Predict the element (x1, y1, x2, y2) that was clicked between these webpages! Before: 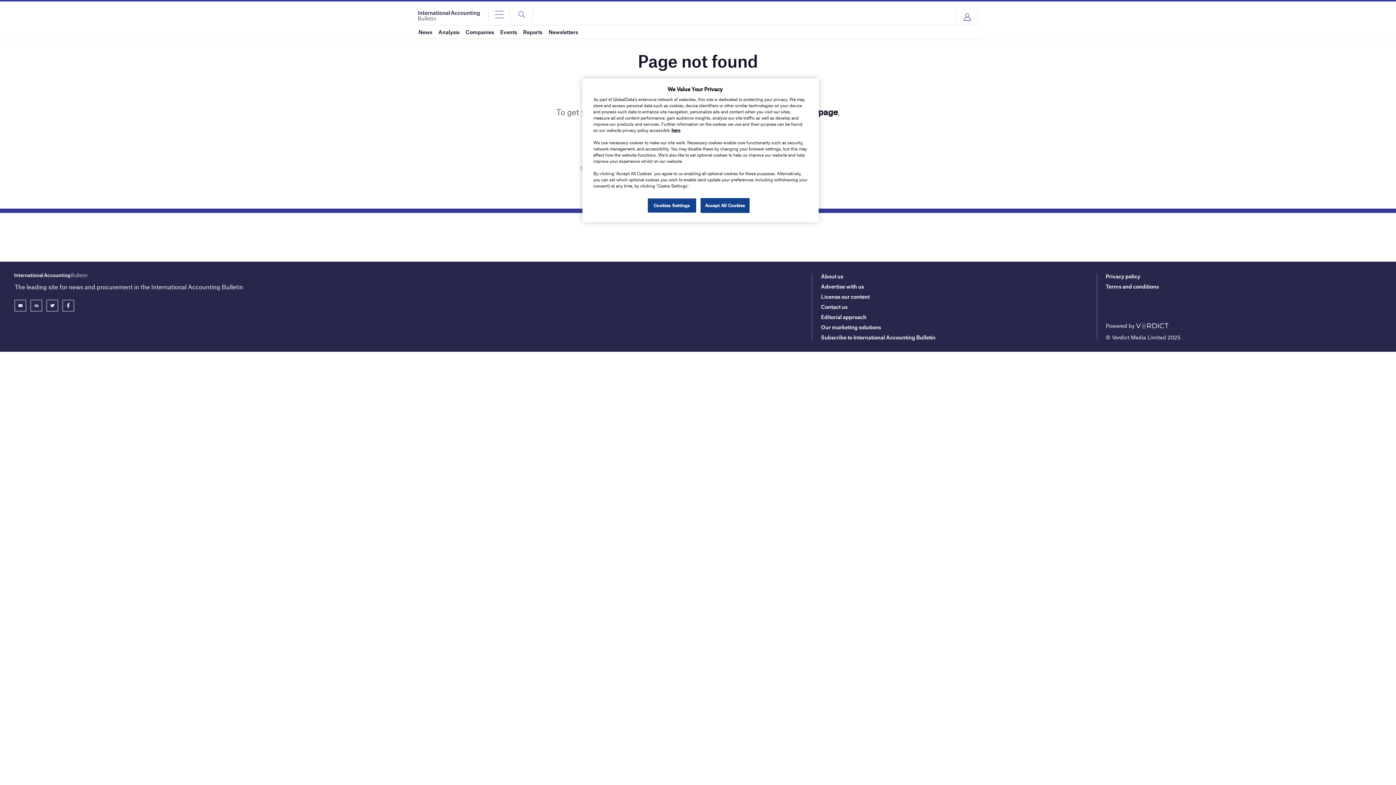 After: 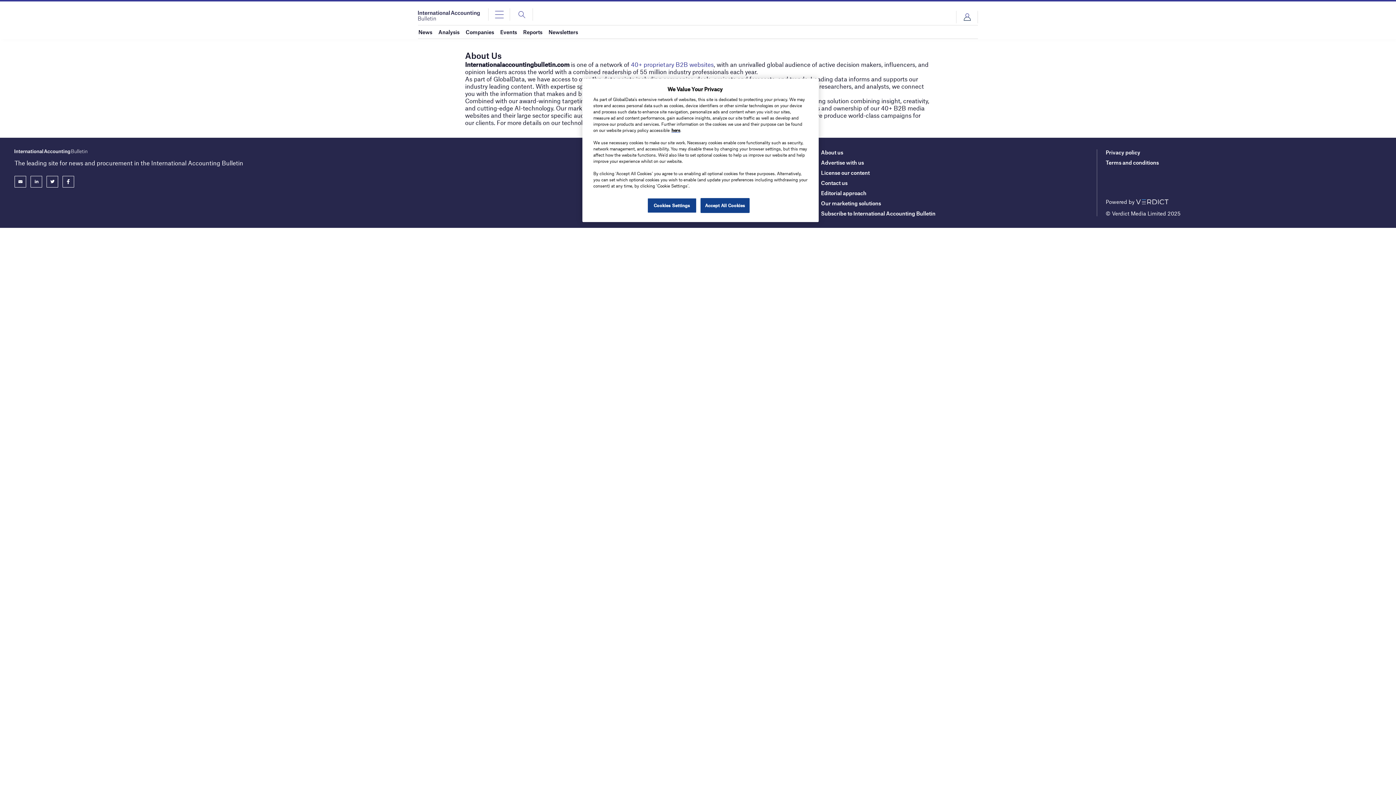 Action: label: About us bbox: (821, 273, 843, 279)